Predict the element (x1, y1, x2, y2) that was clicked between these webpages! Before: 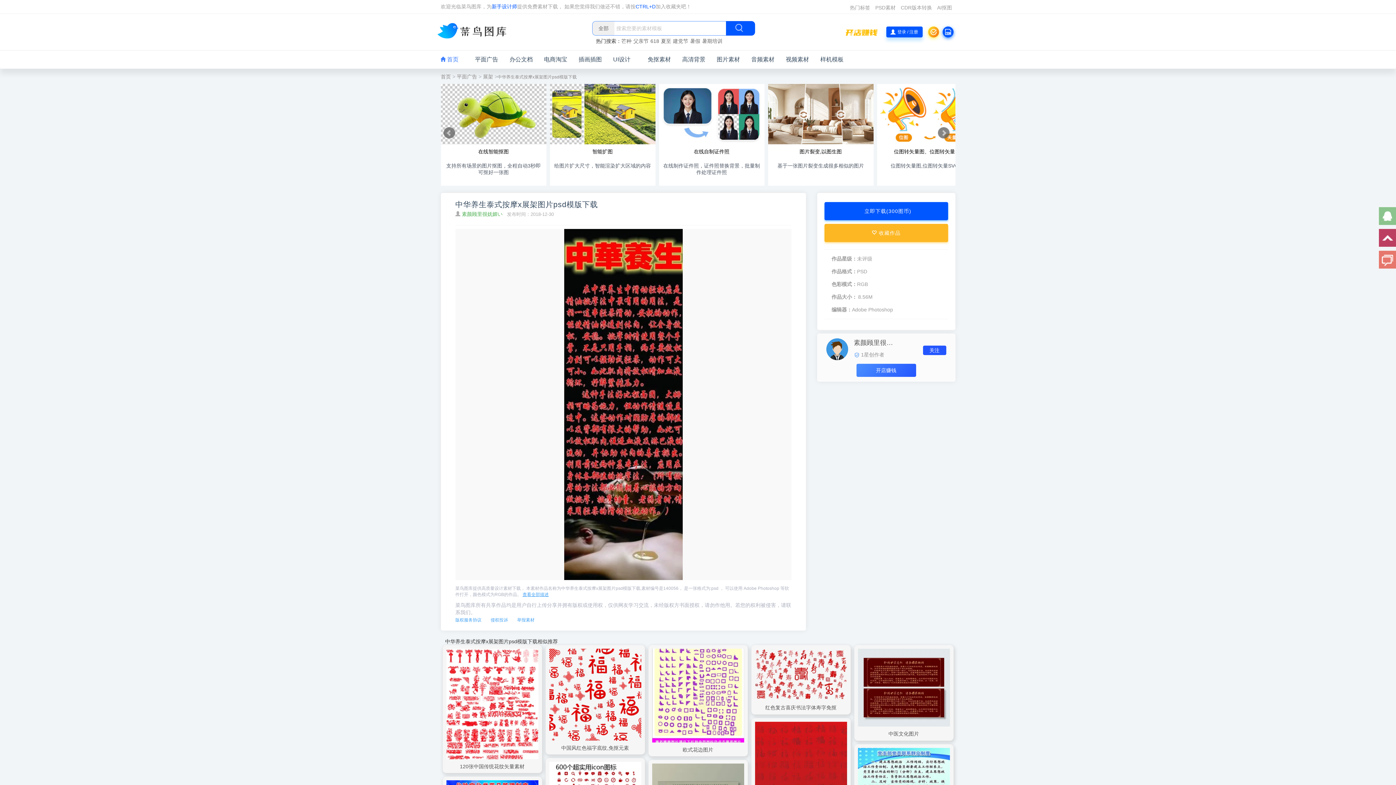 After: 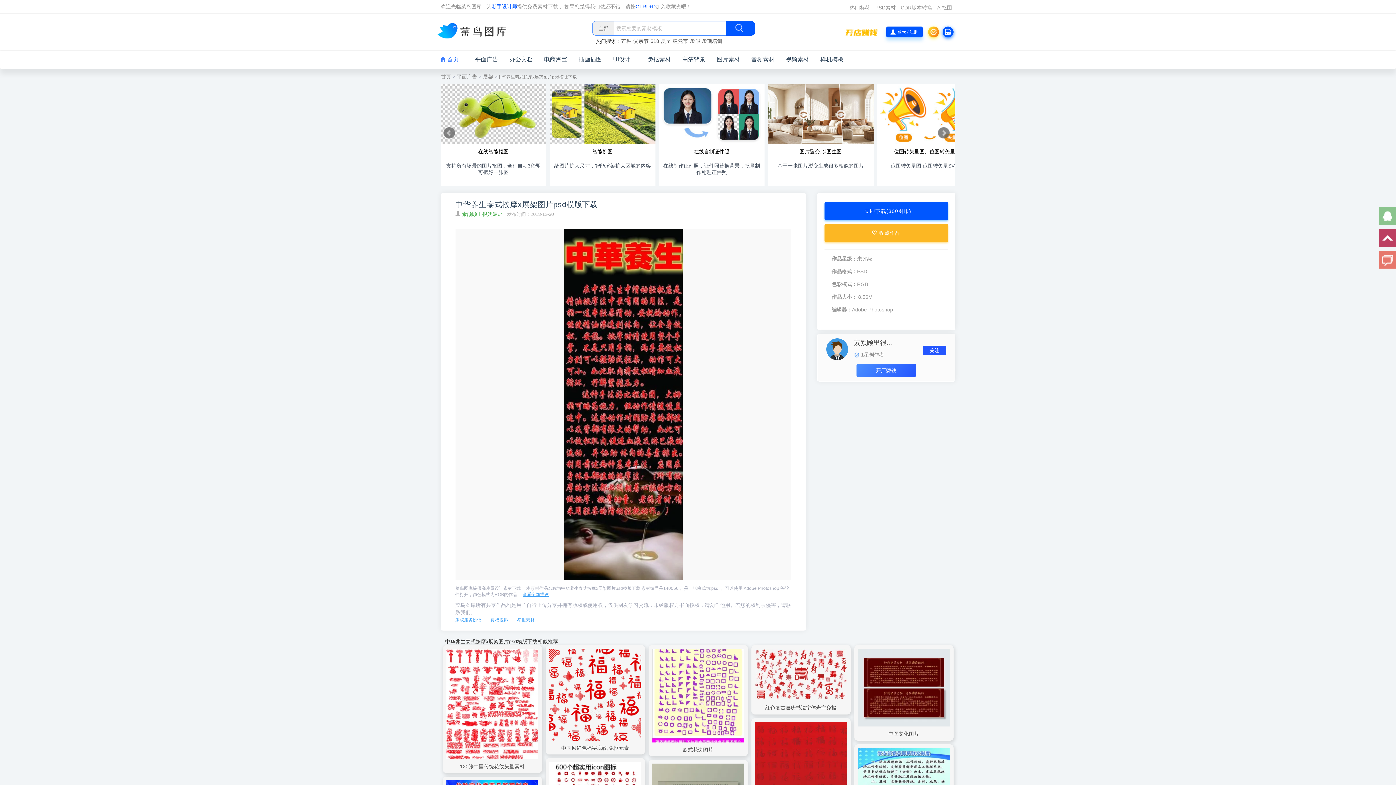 Action: bbox: (673, 38, 688, 44) label: 建党节